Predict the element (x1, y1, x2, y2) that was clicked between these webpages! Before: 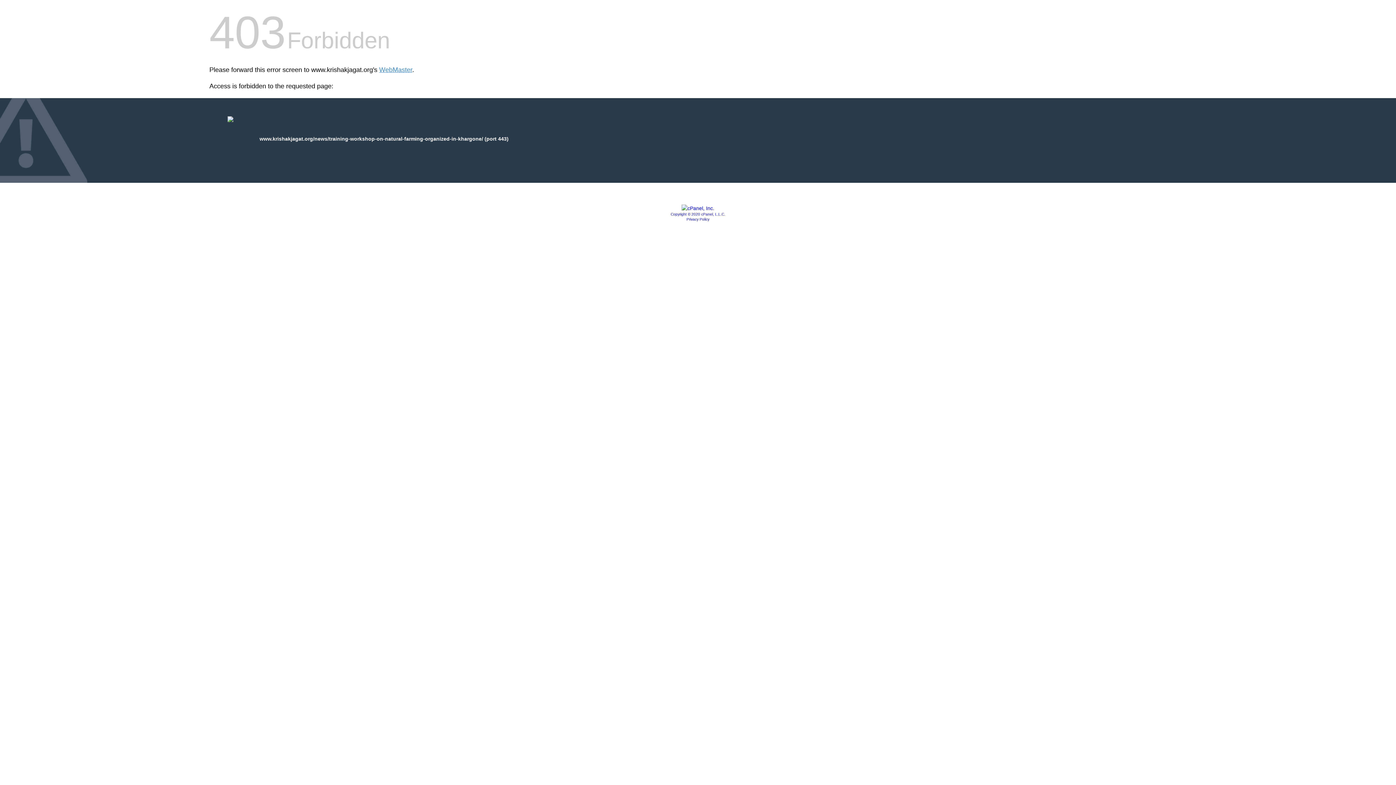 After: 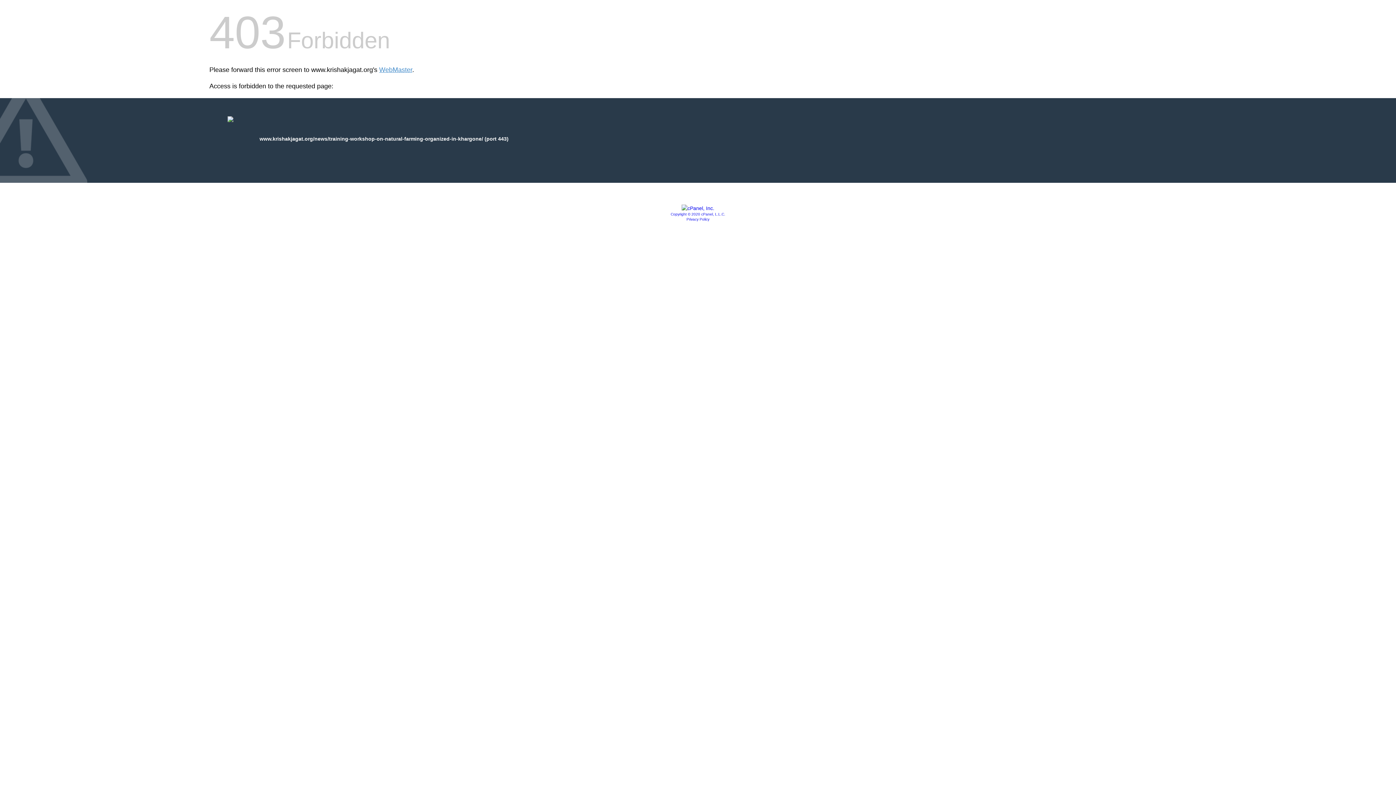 Action: bbox: (686, 217, 709, 221) label: Privacy Policy